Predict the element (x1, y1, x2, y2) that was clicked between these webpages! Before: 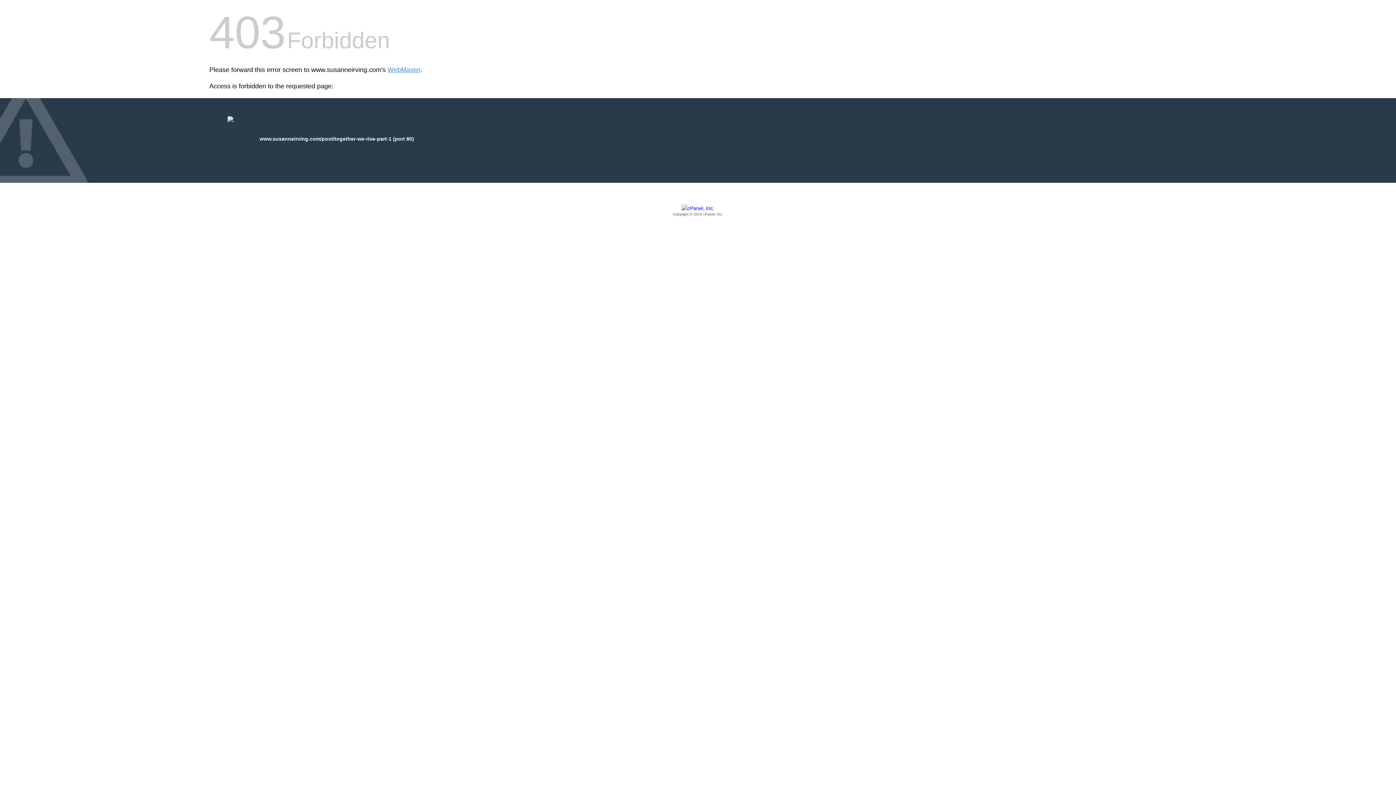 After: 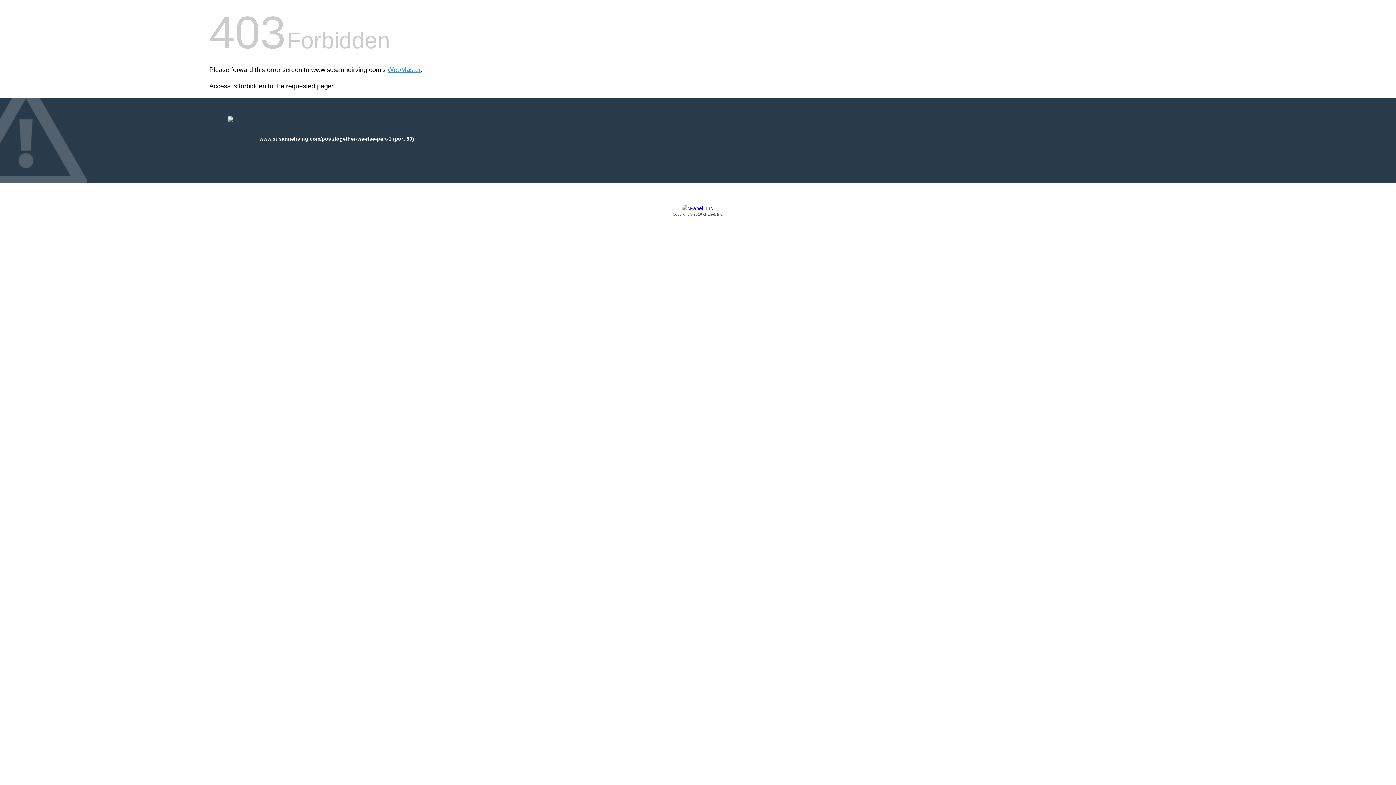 Action: bbox: (209, 205, 1186, 217) label: Copyright © 2016 cPanel, Inc.